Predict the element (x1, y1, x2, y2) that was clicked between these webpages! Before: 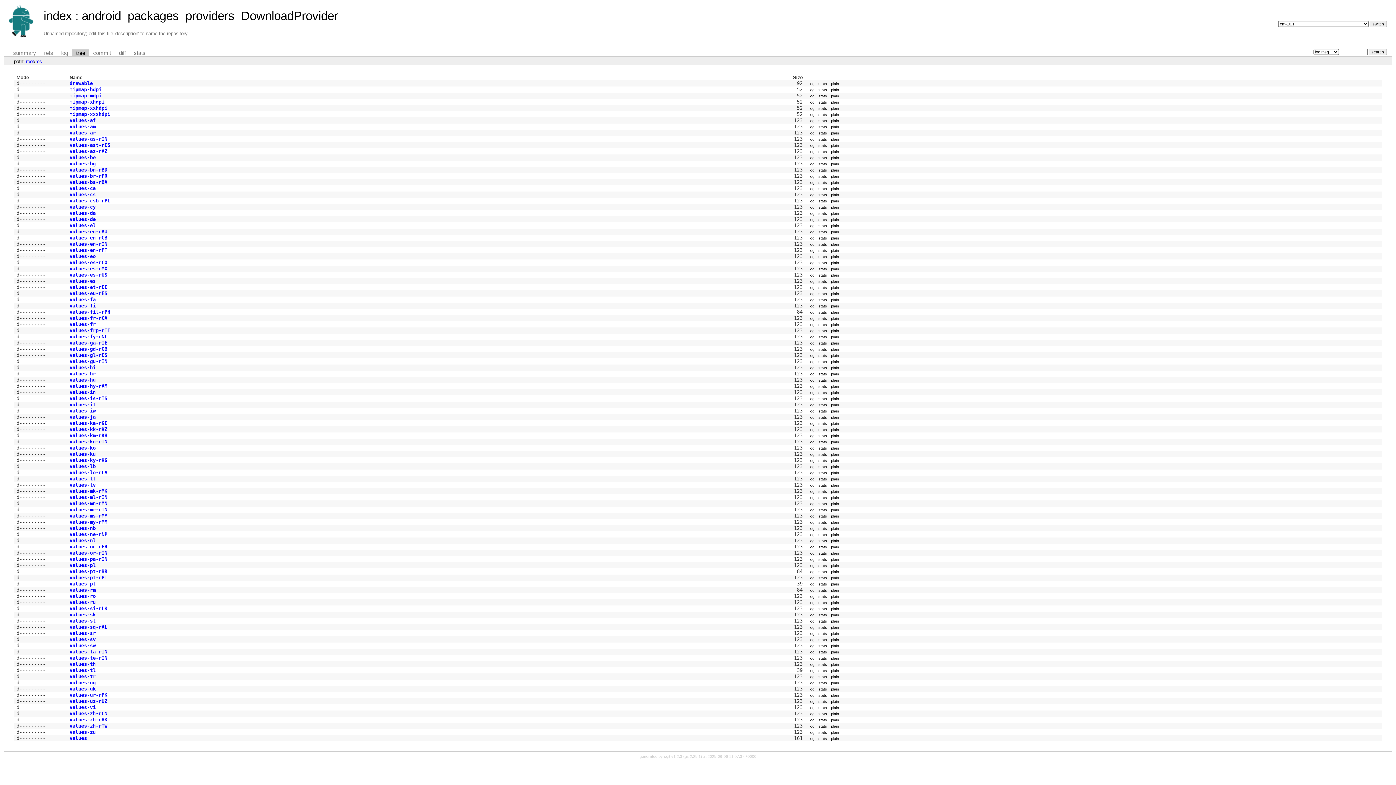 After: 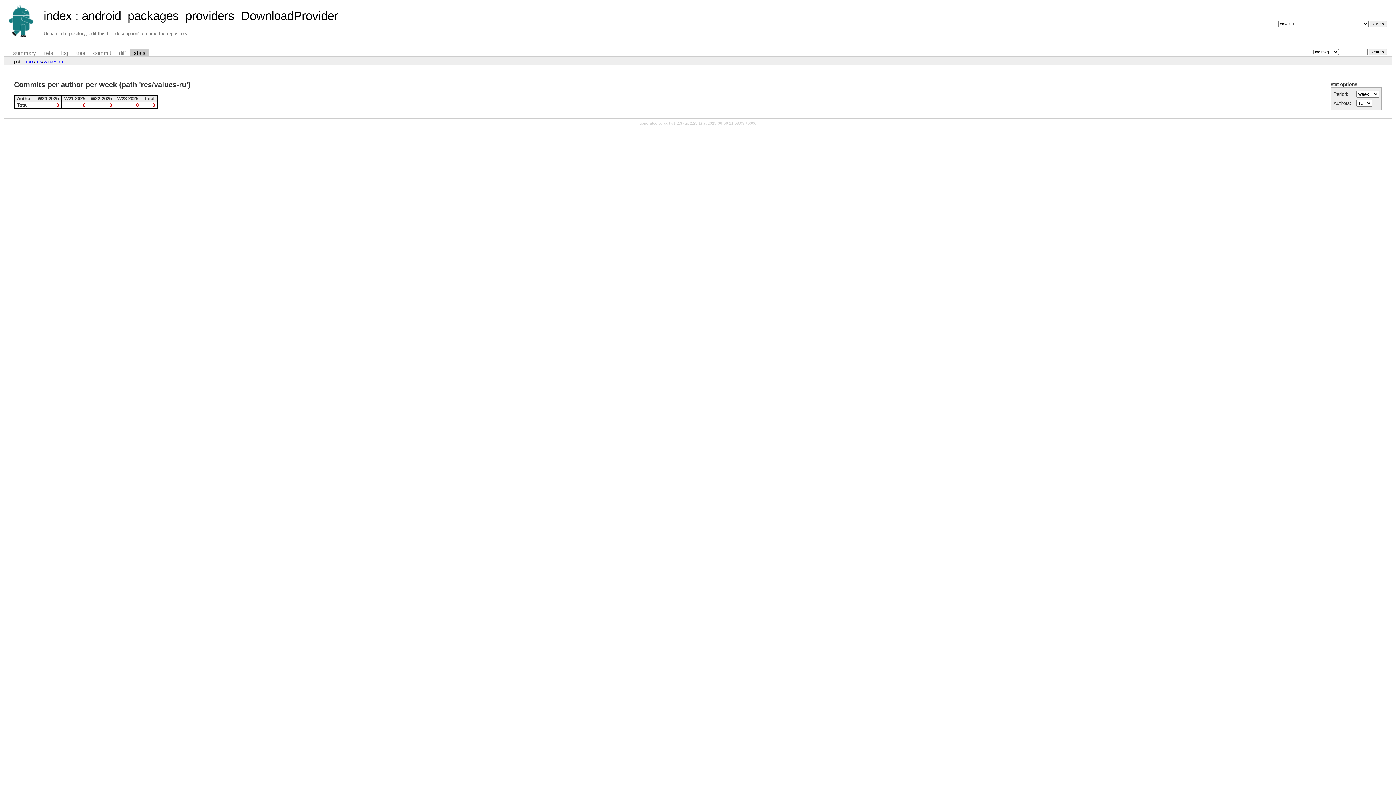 Action: bbox: (816, 600, 829, 605) label: stats